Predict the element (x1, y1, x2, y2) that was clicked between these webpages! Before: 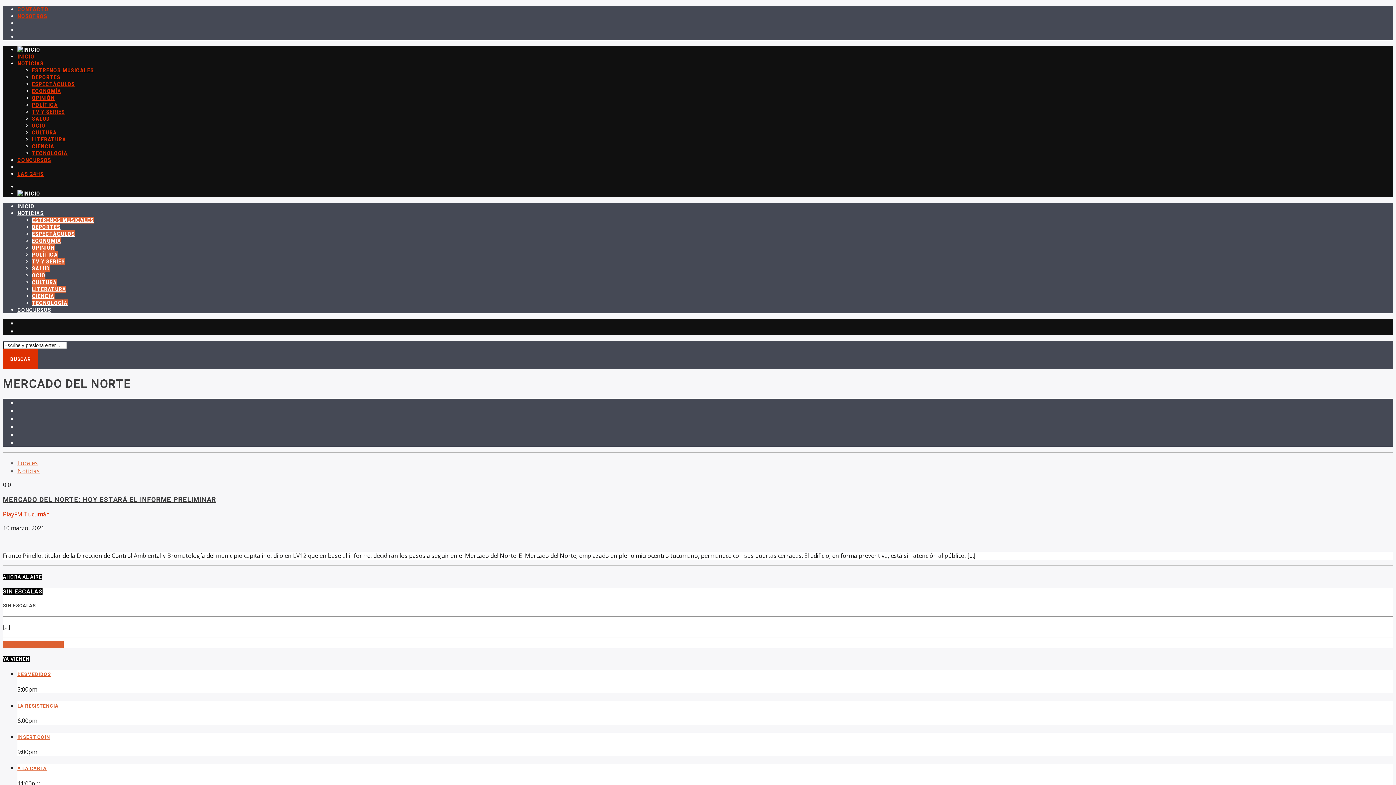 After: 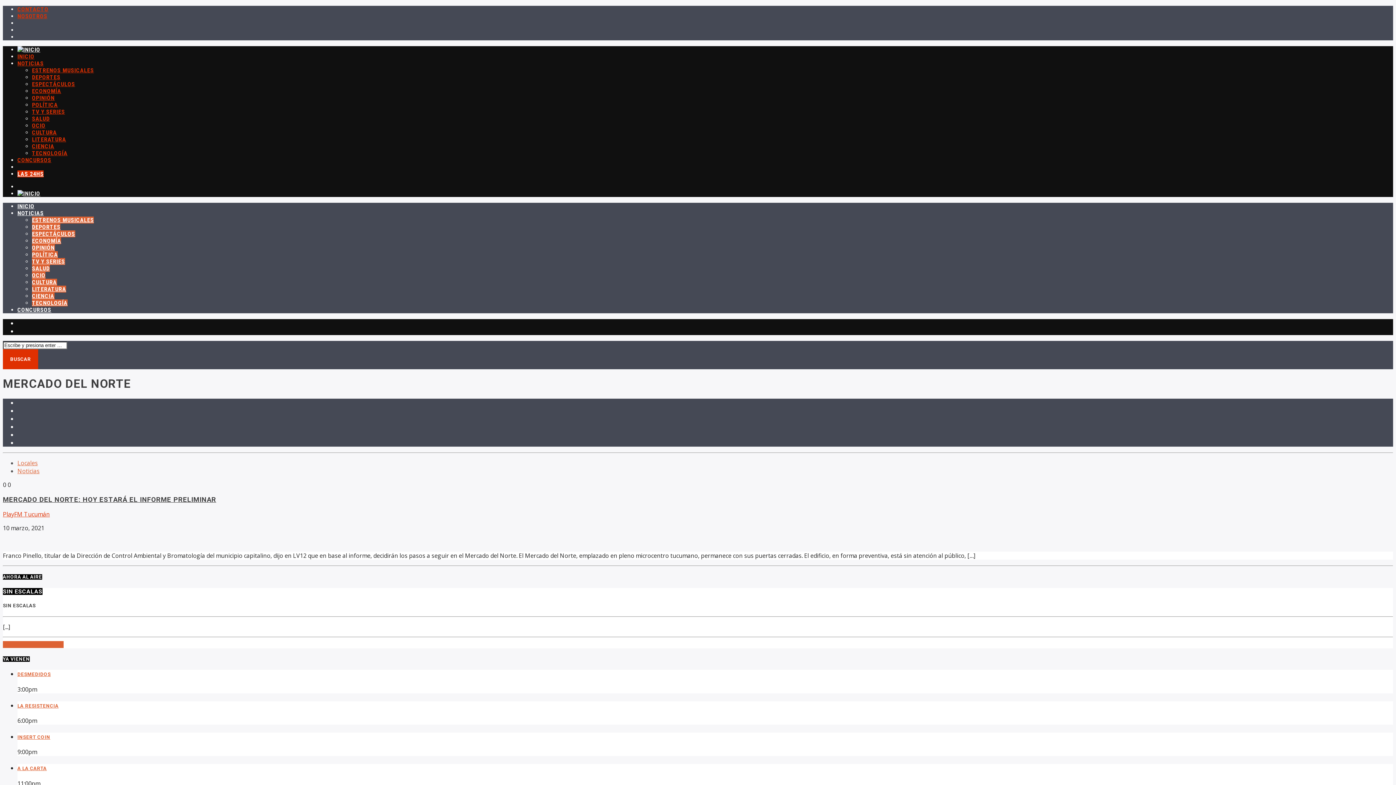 Action: label: LAS 24HS bbox: (17, 170, 43, 177)